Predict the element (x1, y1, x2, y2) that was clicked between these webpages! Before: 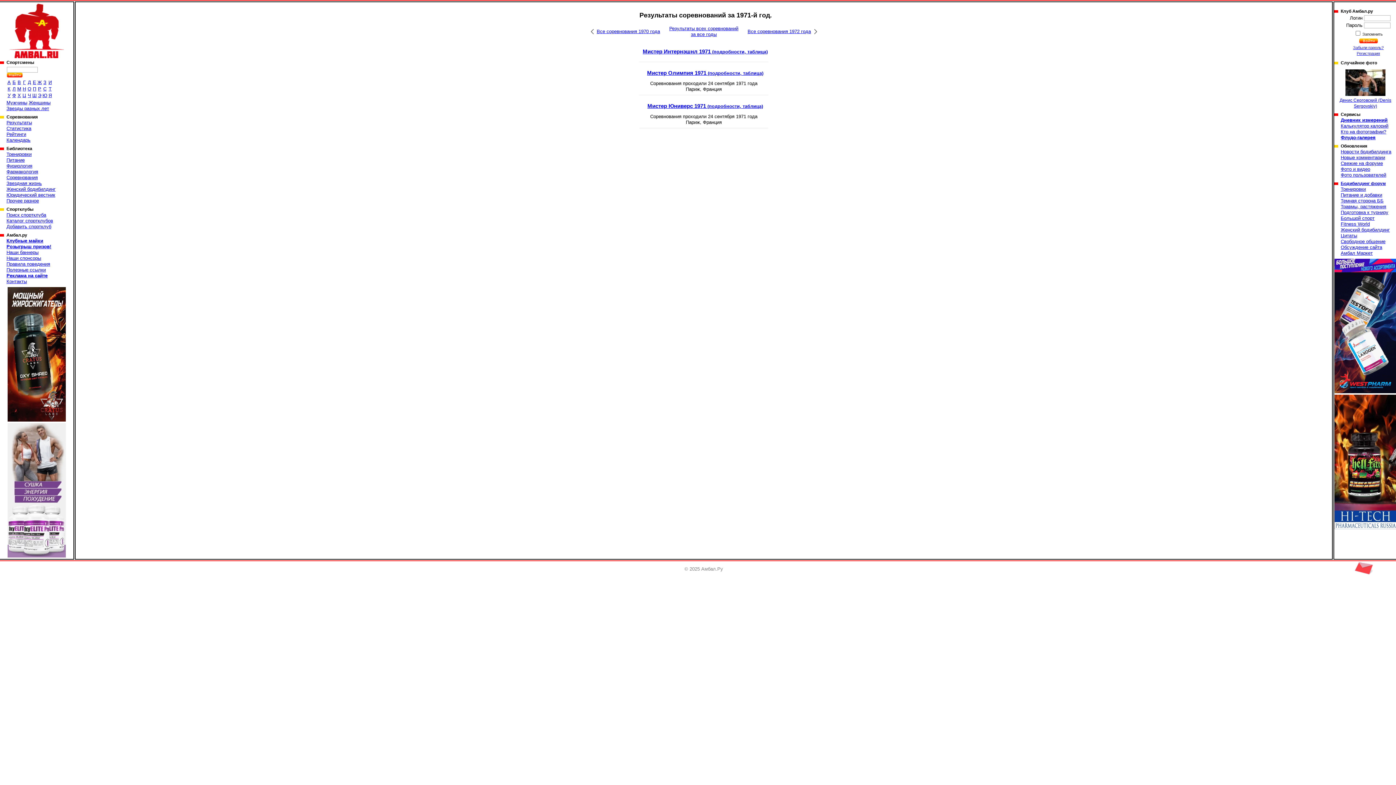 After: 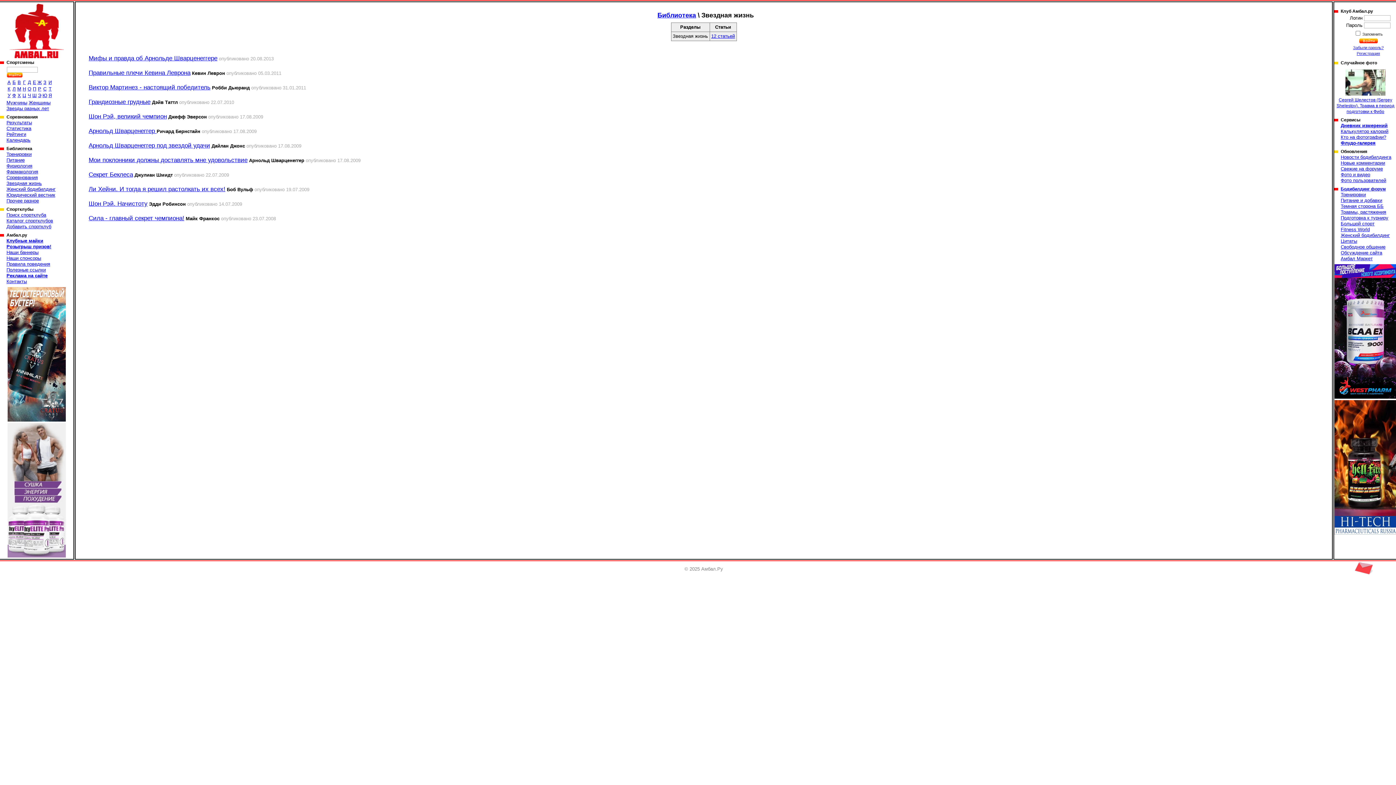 Action: label: Звездная жизнь bbox: (6, 180, 41, 186)